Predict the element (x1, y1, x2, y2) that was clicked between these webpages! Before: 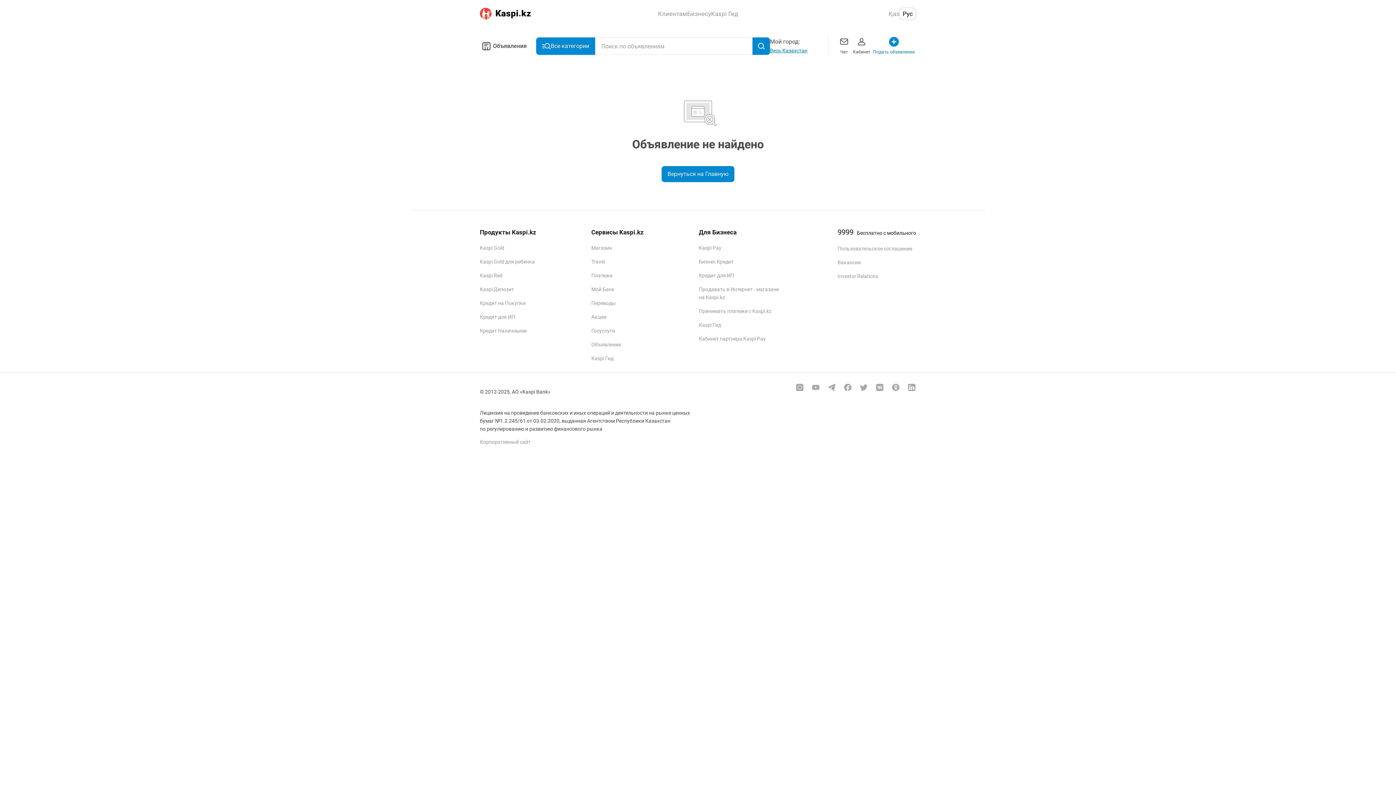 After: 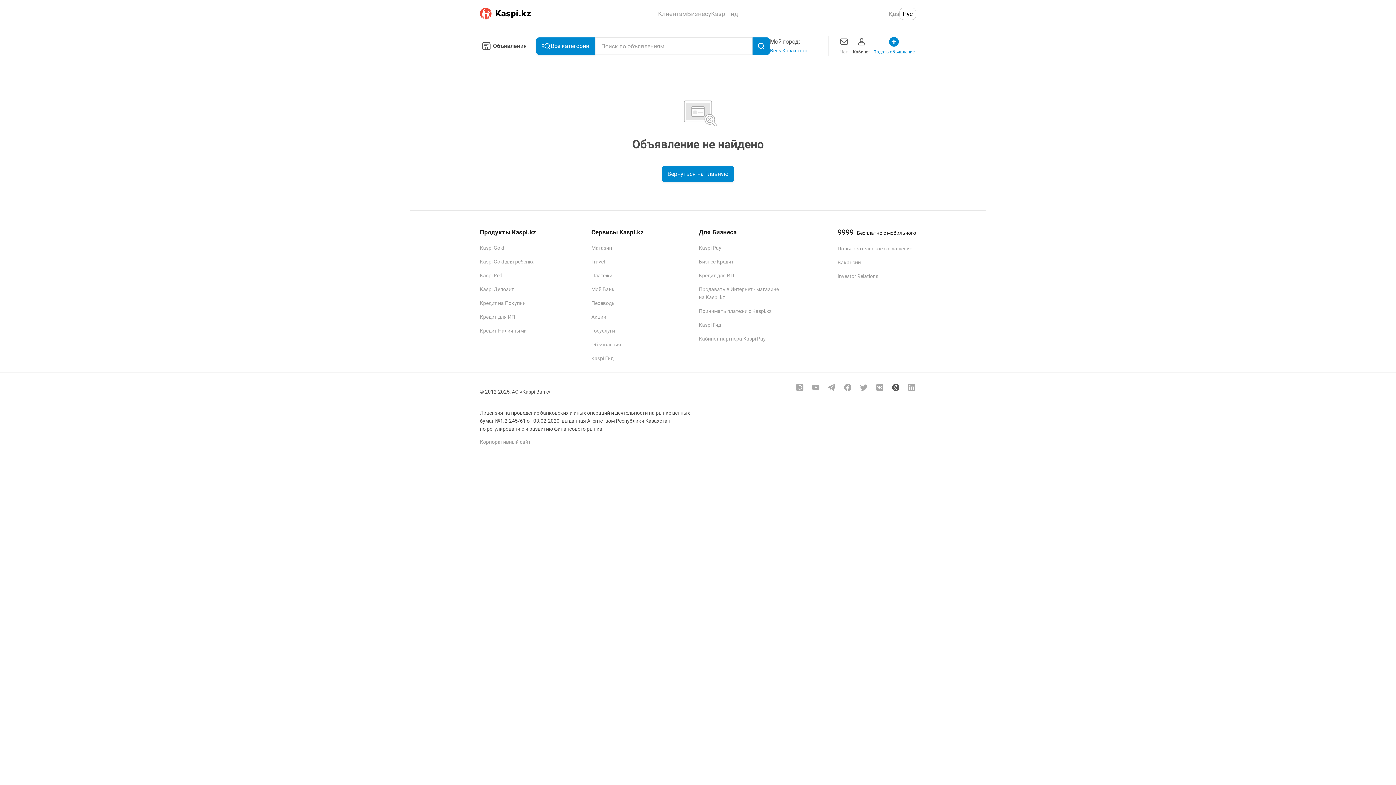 Action: bbox: (891, 382, 900, 391)